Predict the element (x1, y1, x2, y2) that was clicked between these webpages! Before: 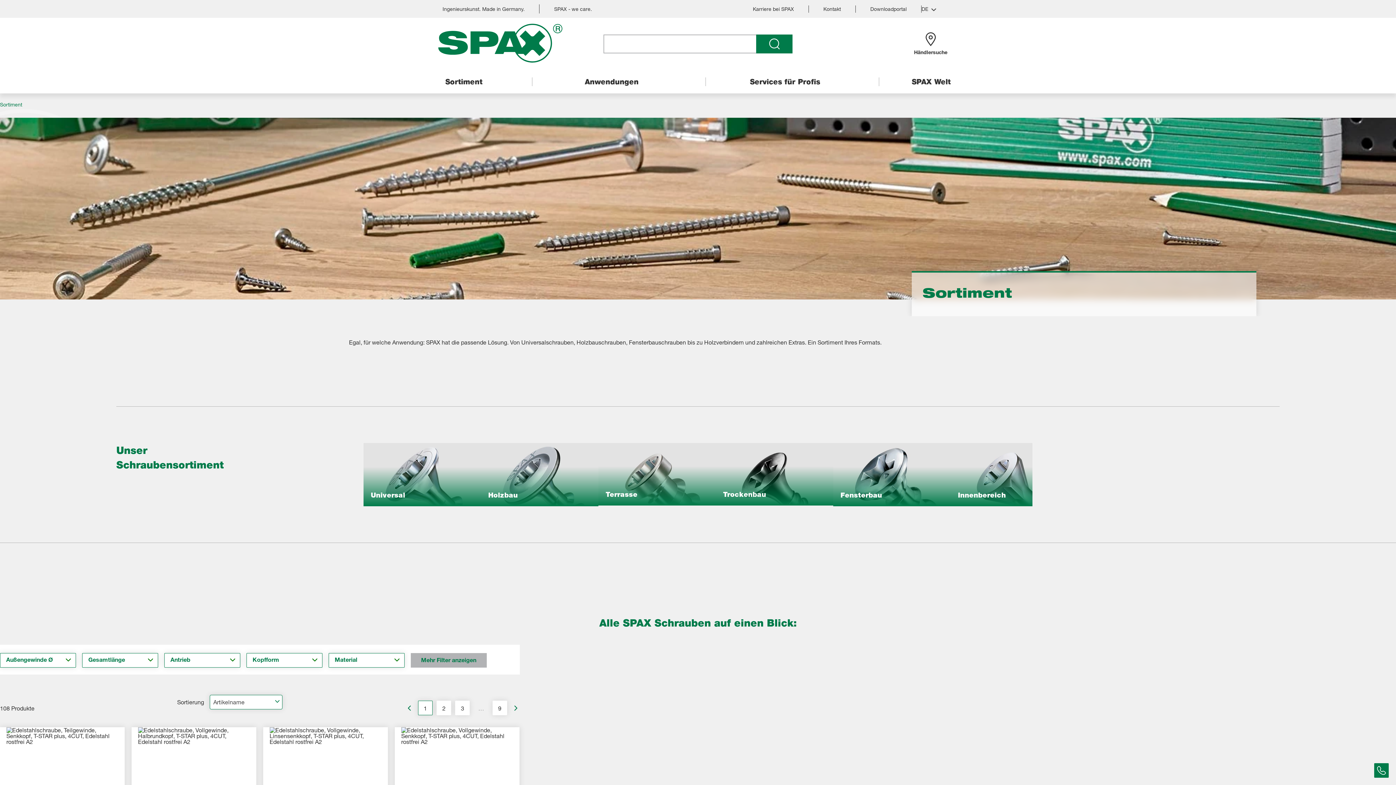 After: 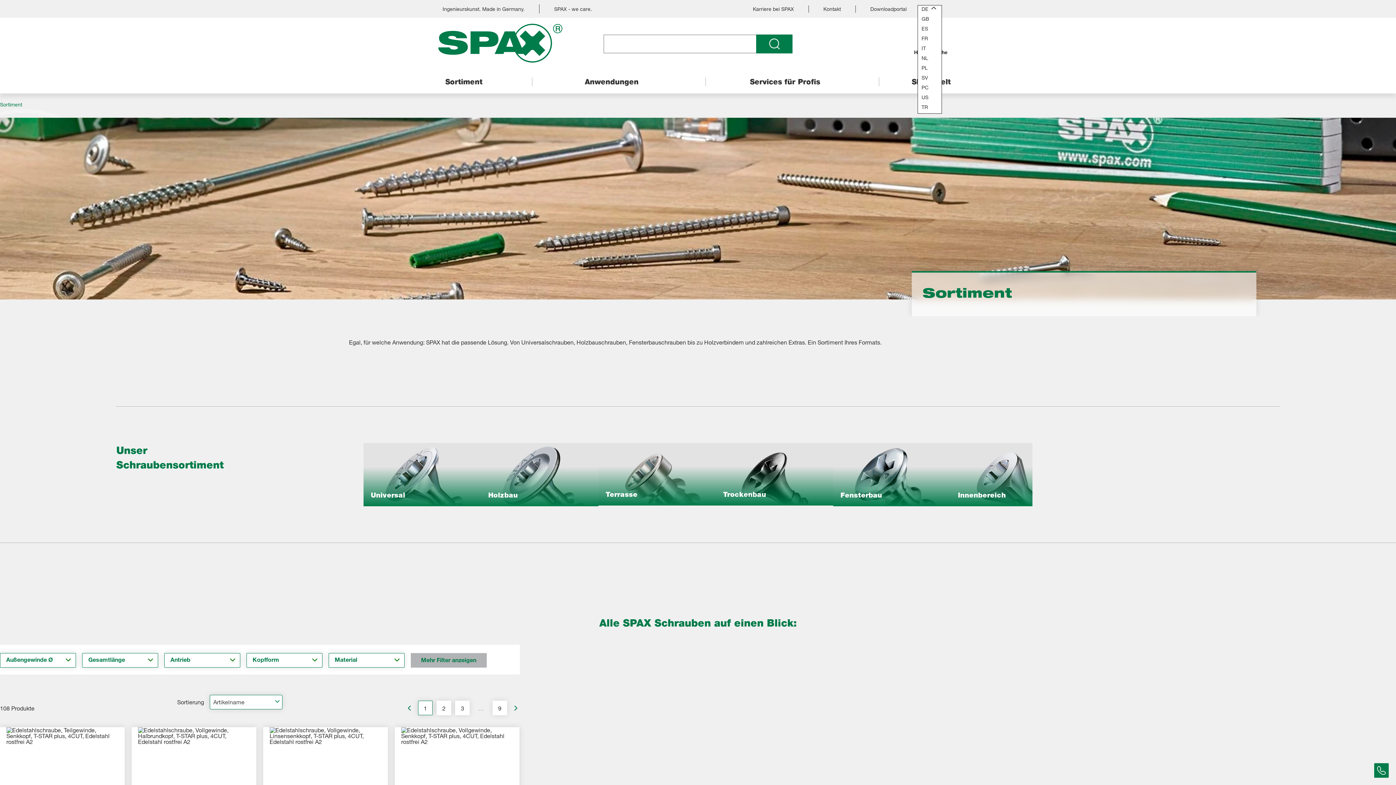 Action: label: DE bbox: (921, 5, 928, 11)